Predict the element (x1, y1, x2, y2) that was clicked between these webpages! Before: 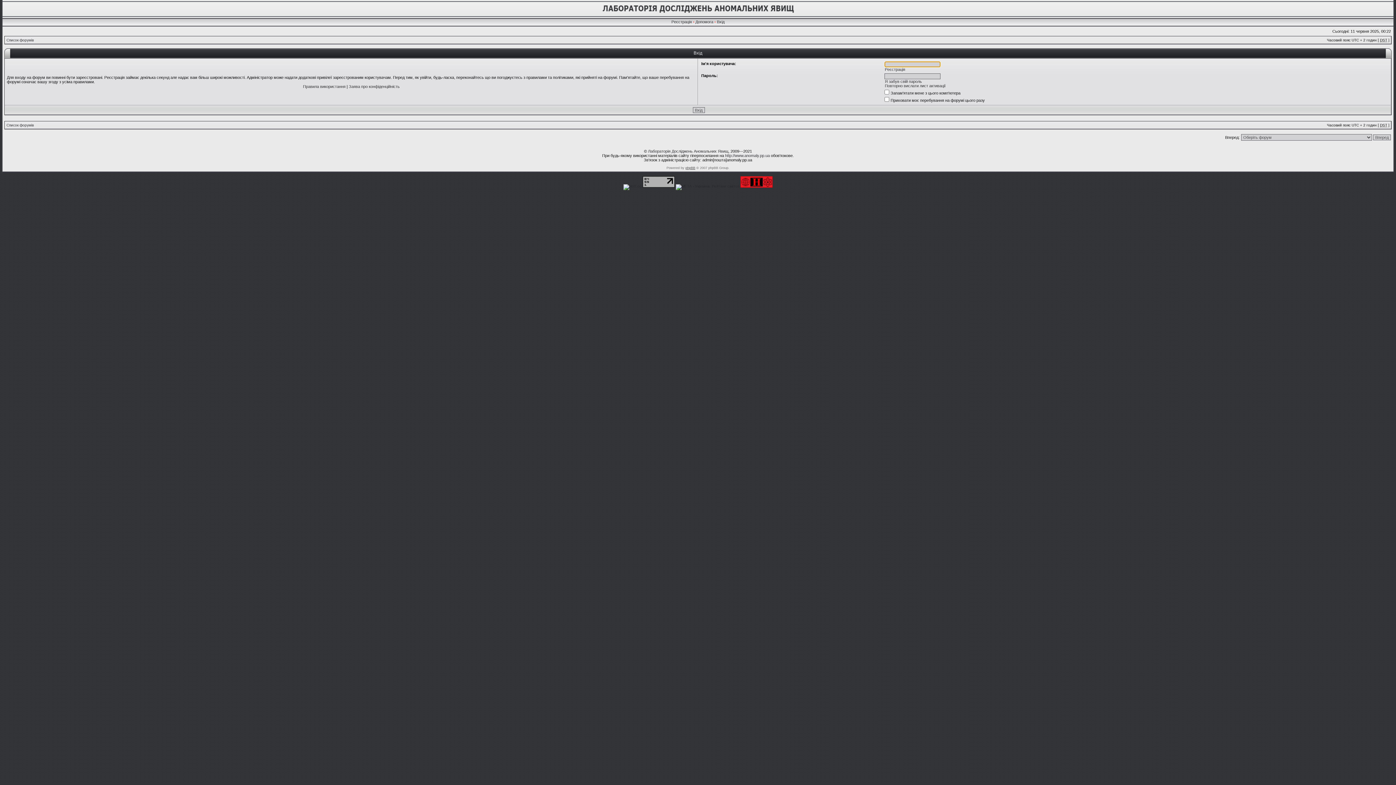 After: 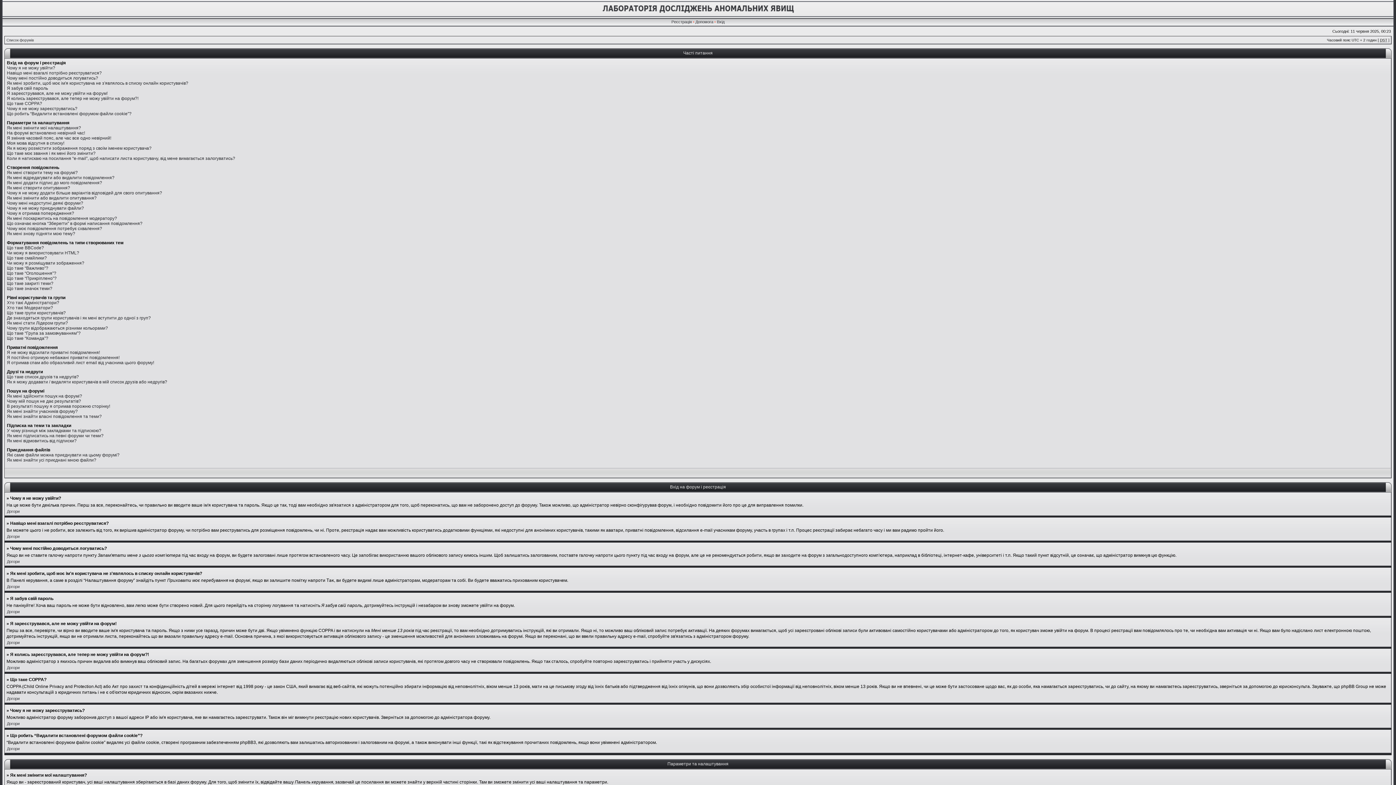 Action: label: Допомога bbox: (695, 19, 713, 24)